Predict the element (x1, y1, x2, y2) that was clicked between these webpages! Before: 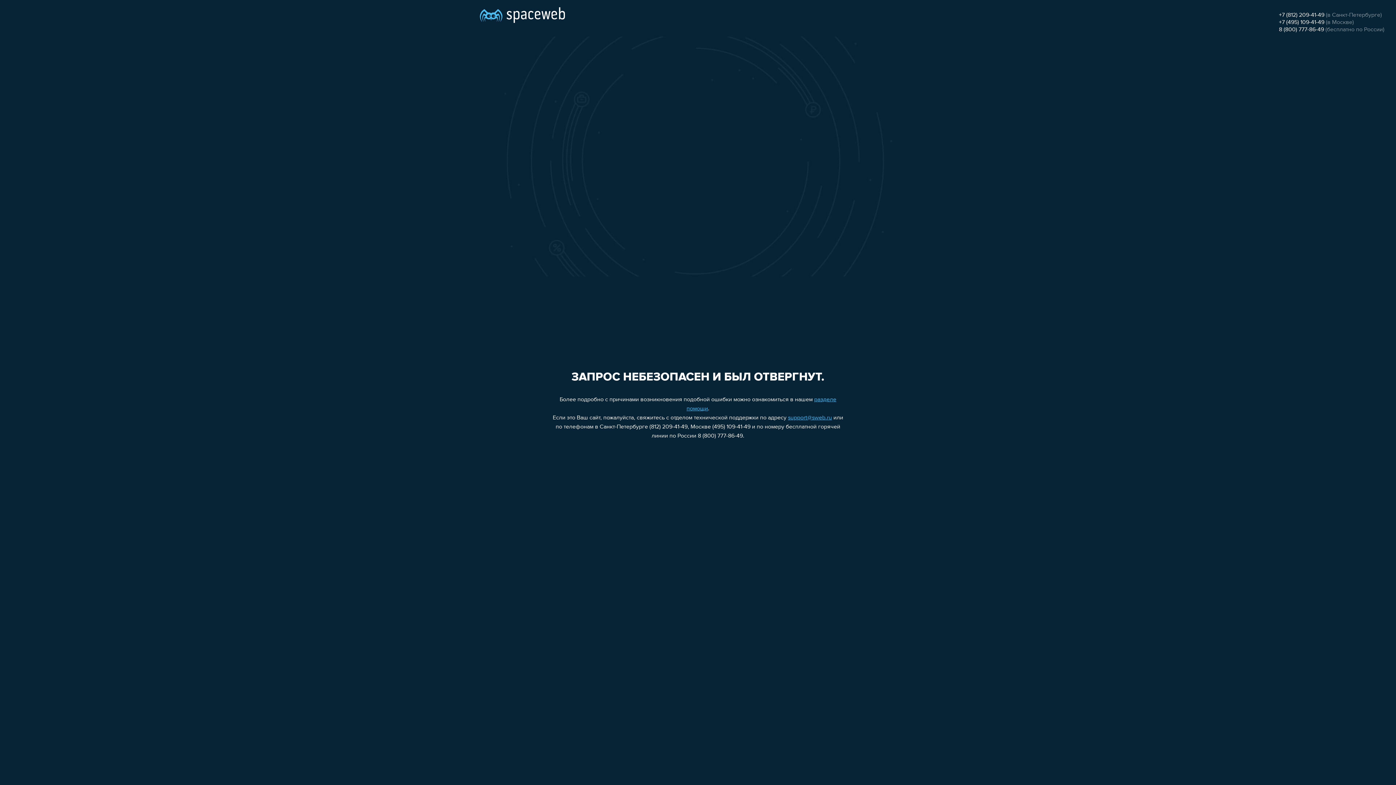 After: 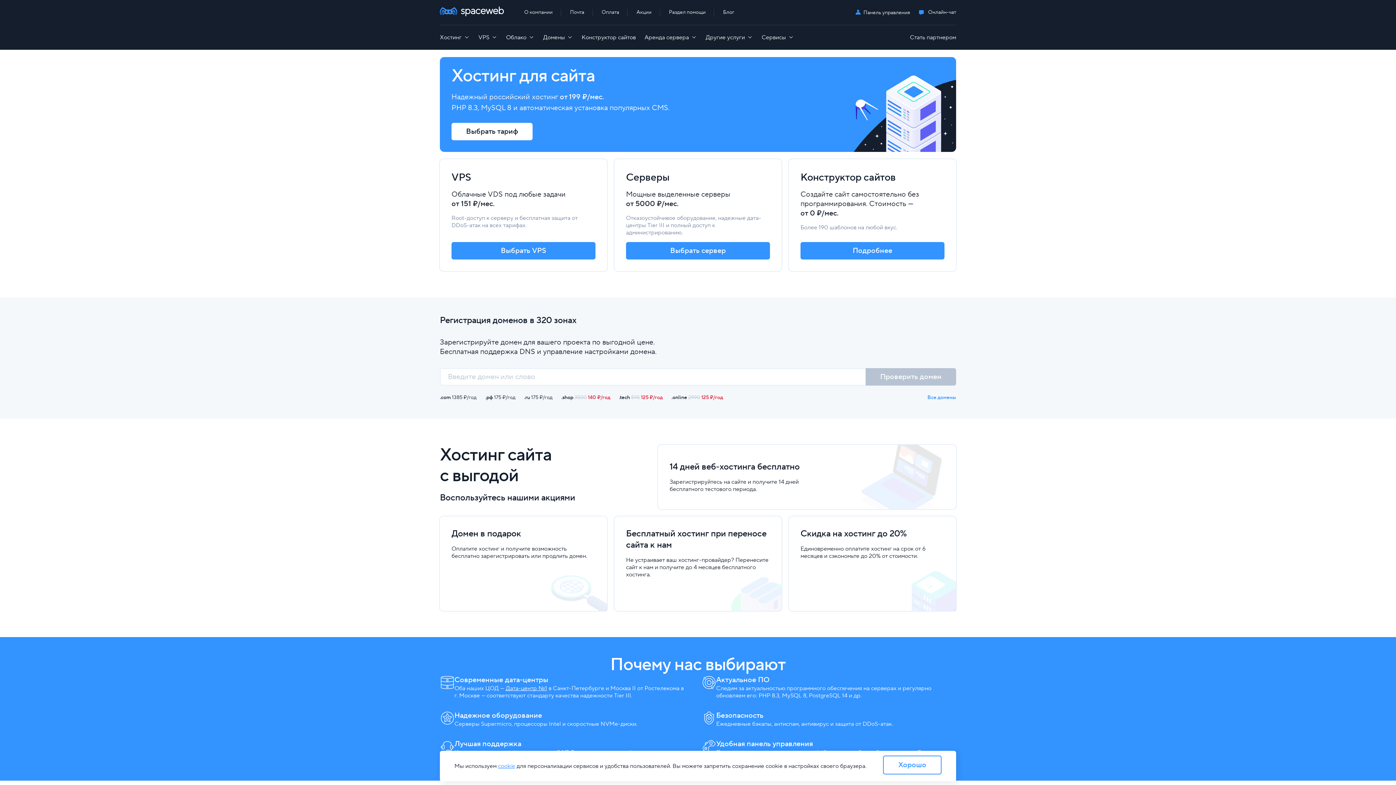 Action: bbox: (480, 0, 565, 25)